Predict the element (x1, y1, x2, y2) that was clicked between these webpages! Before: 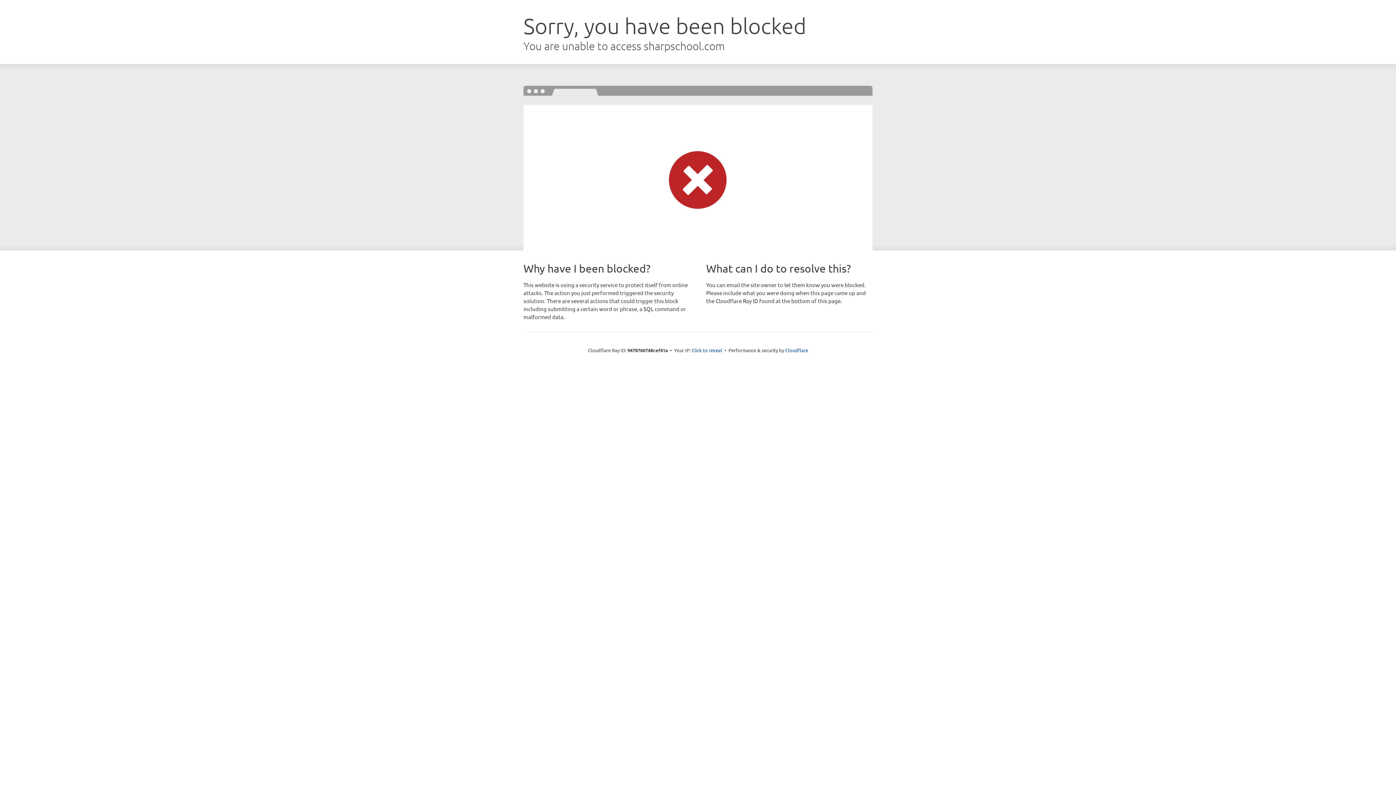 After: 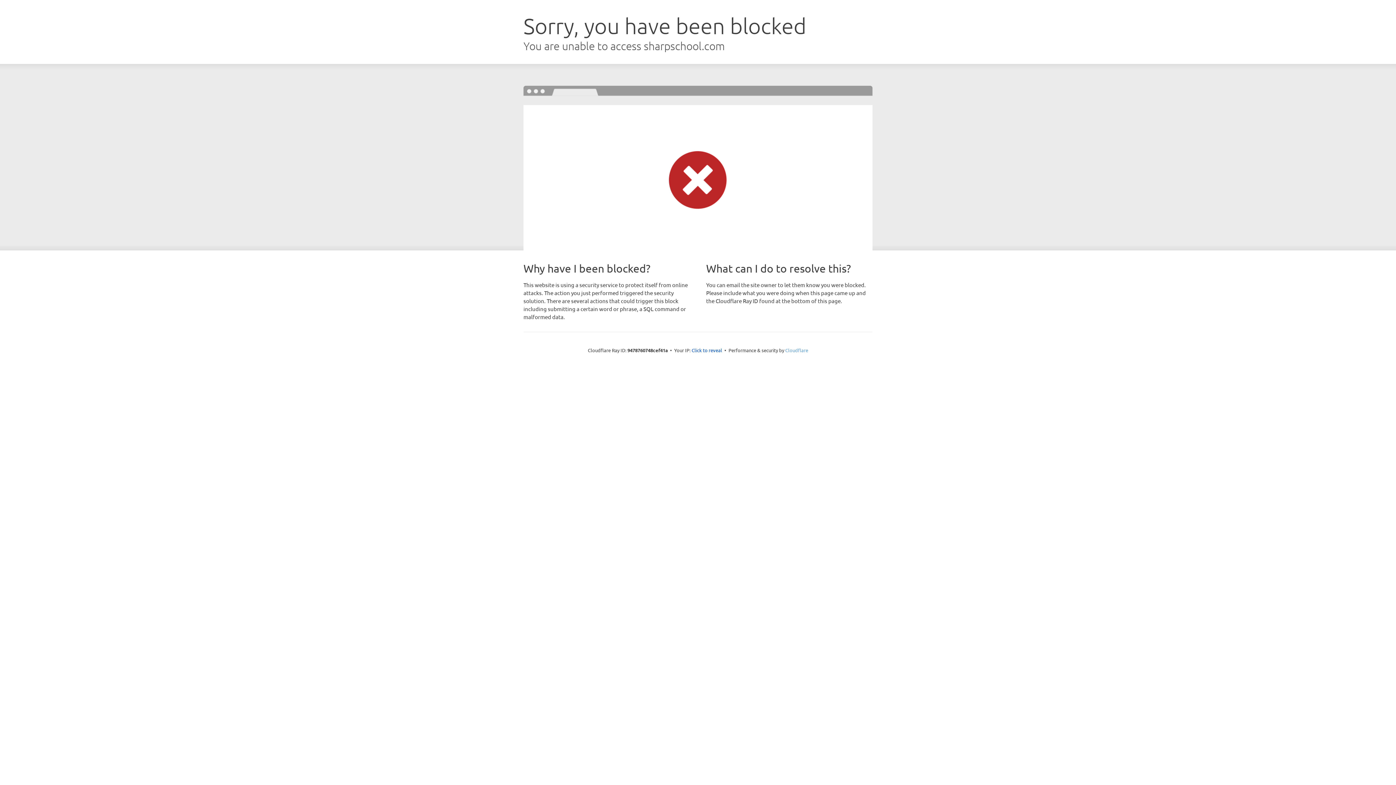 Action: bbox: (785, 347, 808, 353) label: Cloudflare